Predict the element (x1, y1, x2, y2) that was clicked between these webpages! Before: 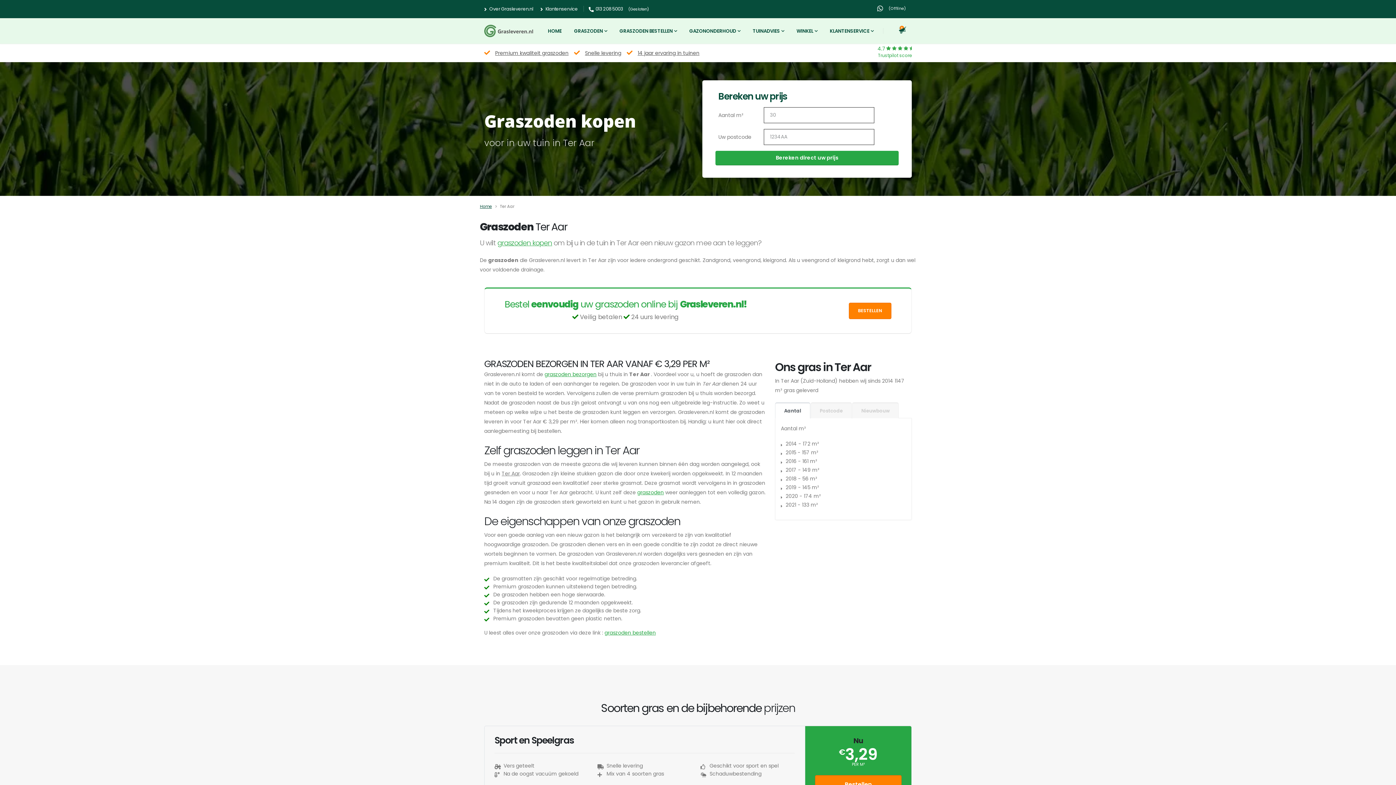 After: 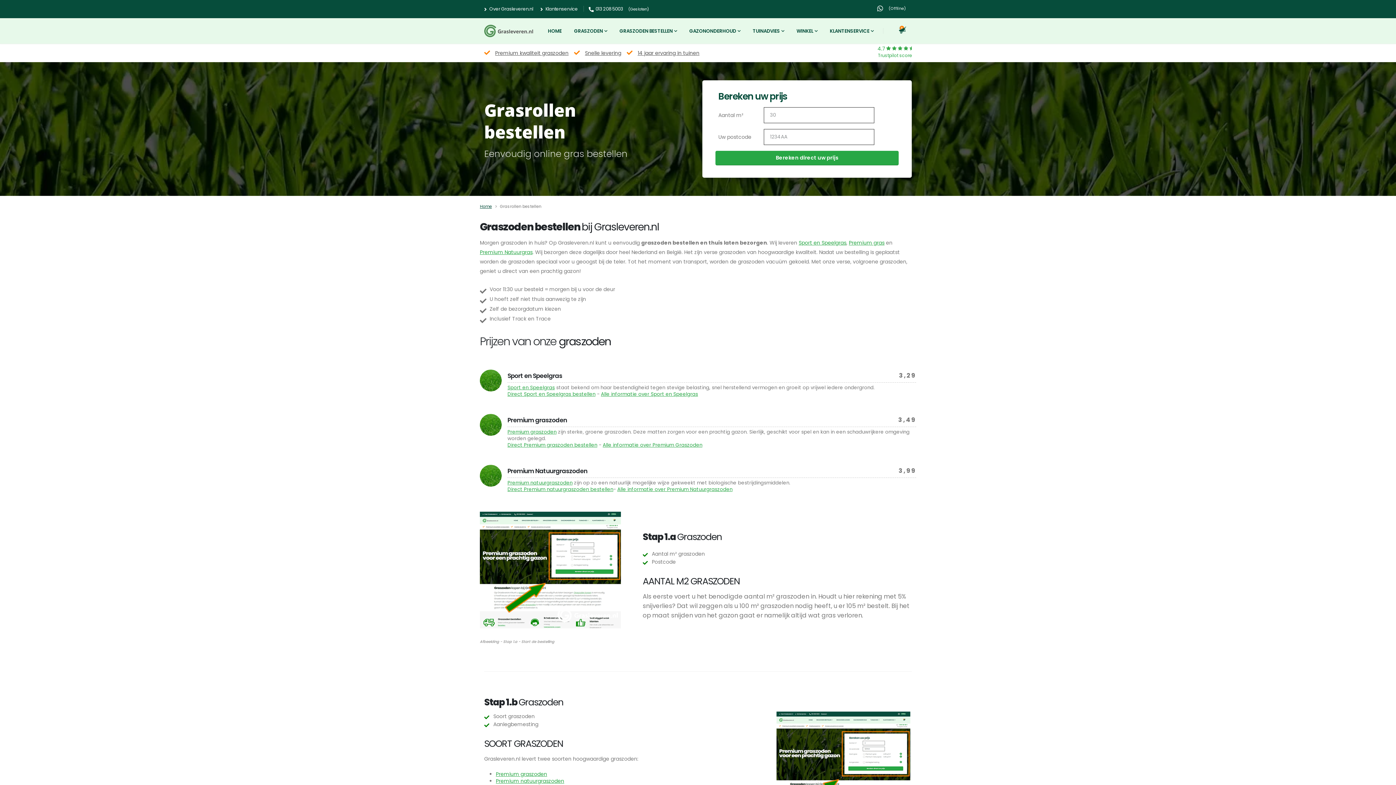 Action: bbox: (495, 49, 568, 56) label: Premium kwaliteit graszoden